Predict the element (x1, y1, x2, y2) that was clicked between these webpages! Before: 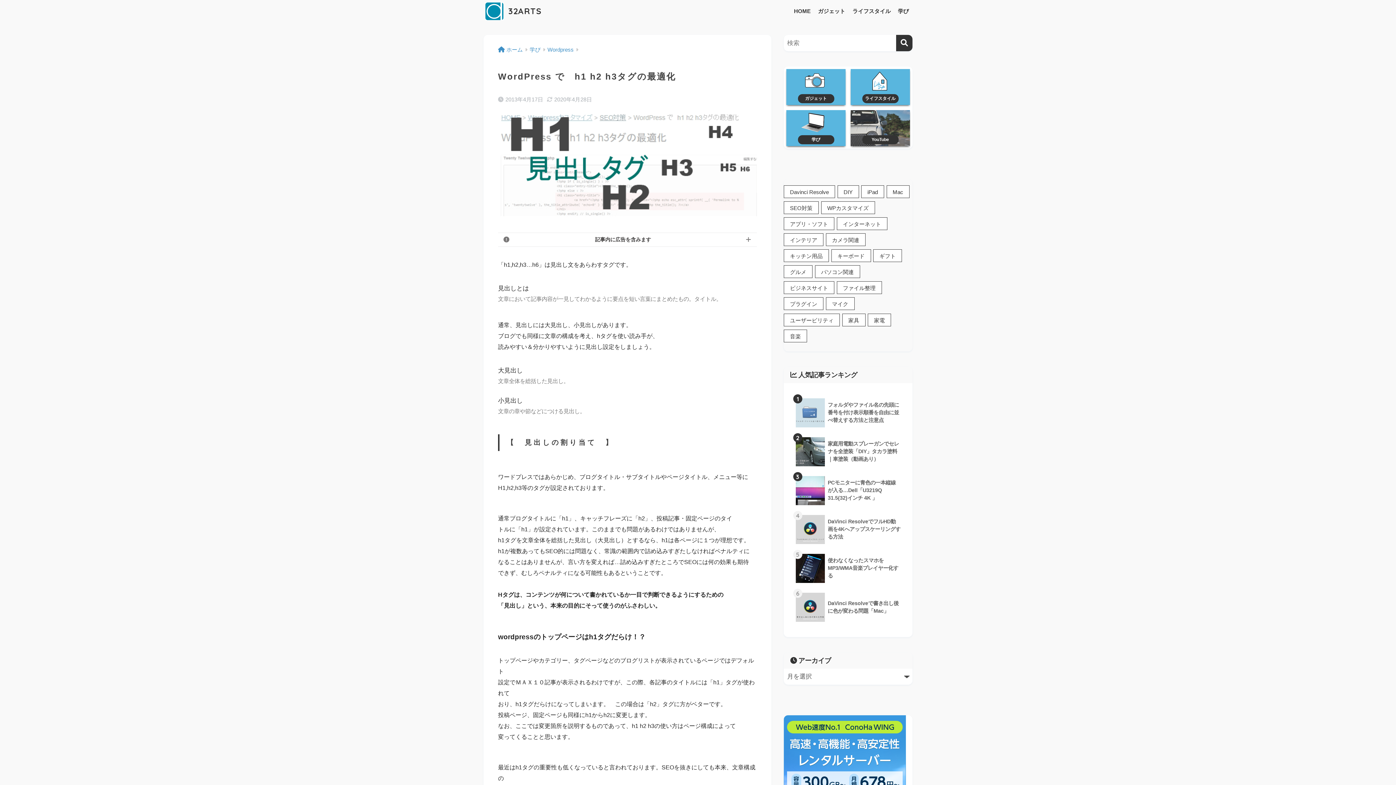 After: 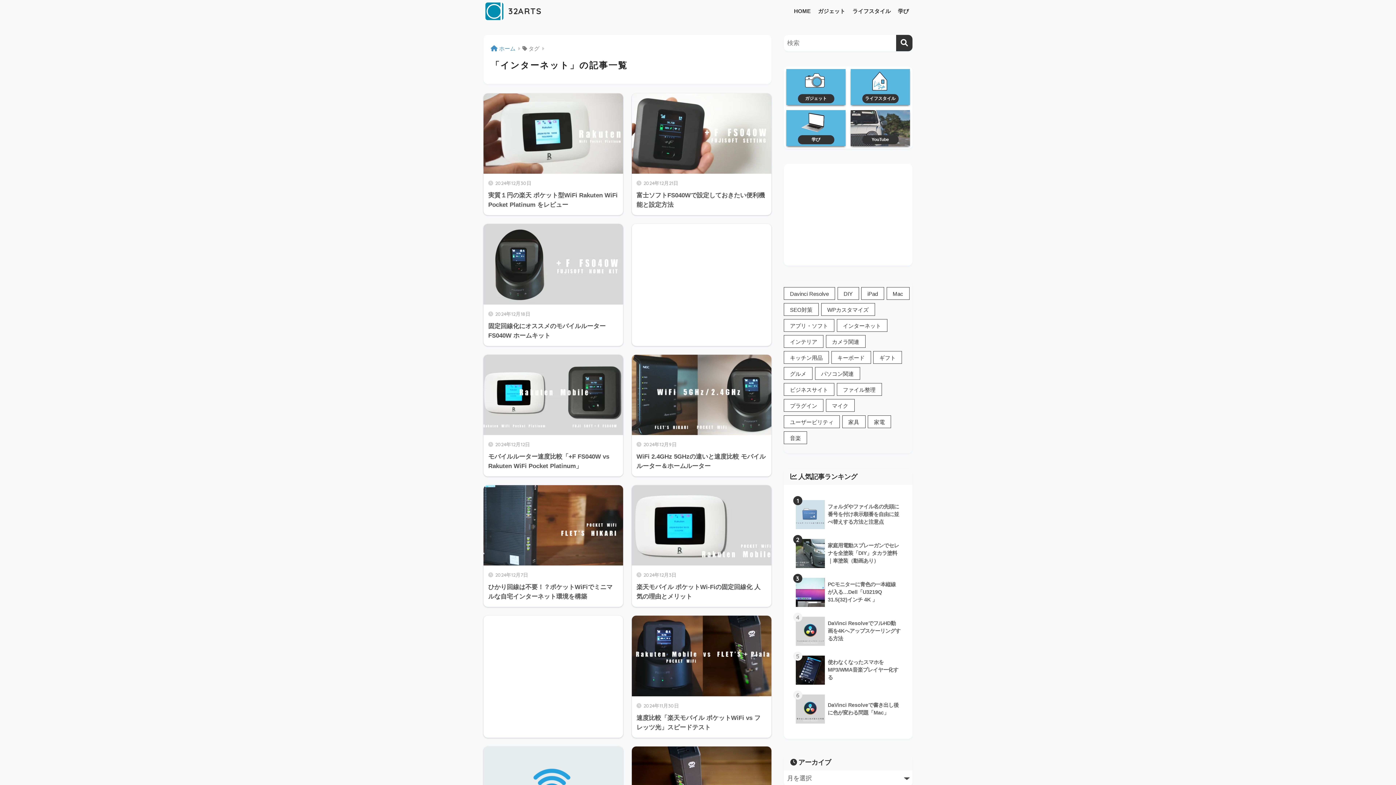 Action: bbox: (836, 217, 887, 230) label: インターネット (12個の項目)